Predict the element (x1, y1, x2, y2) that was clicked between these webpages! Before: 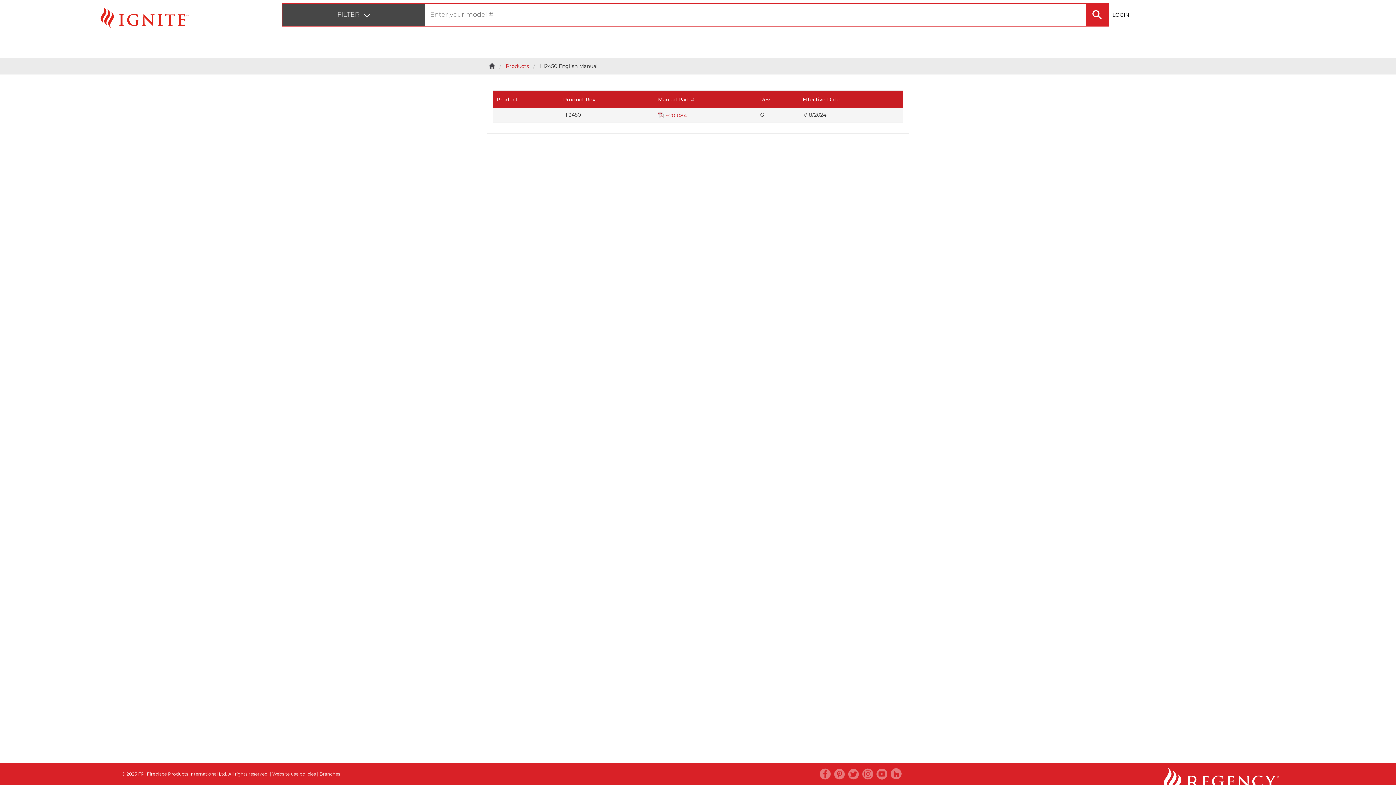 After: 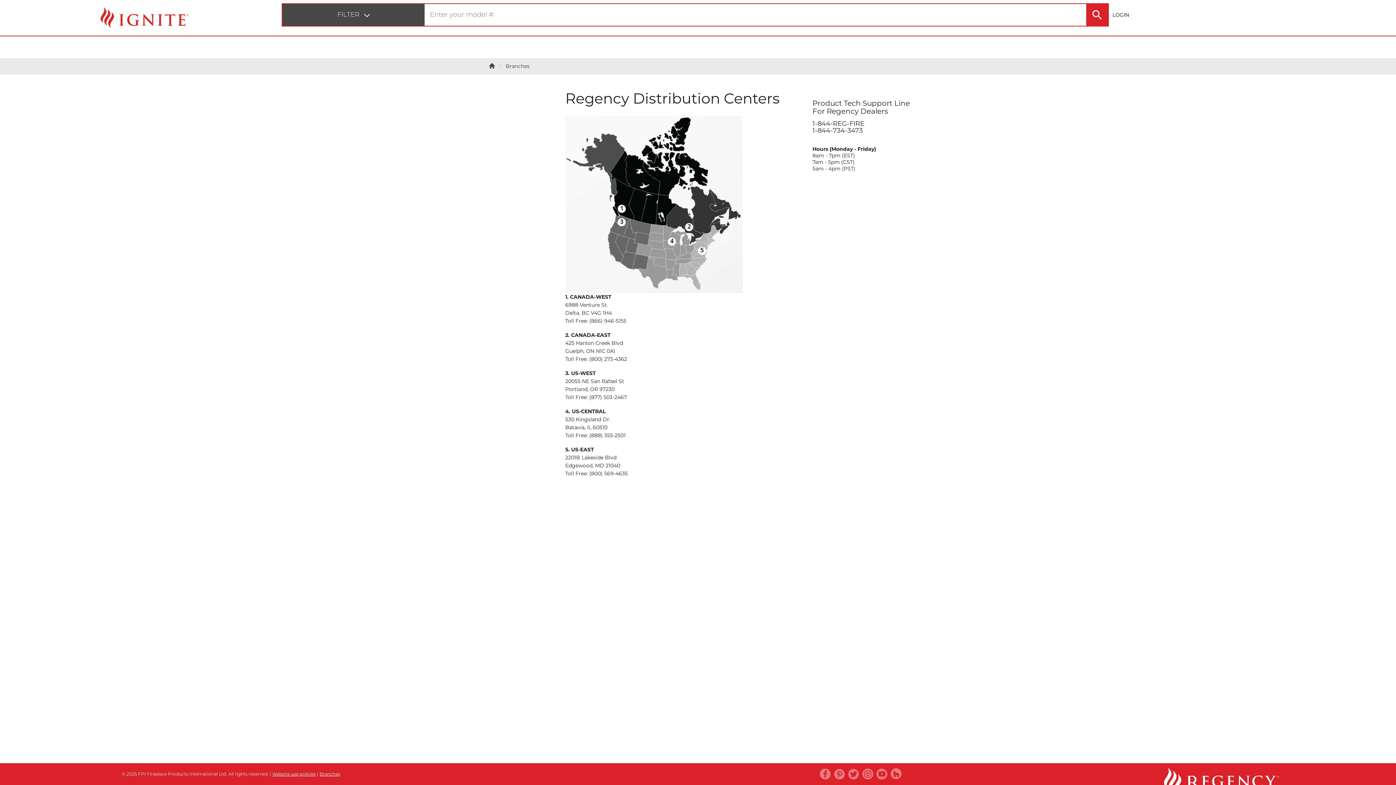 Action: label: Branches bbox: (319, 771, 340, 777)